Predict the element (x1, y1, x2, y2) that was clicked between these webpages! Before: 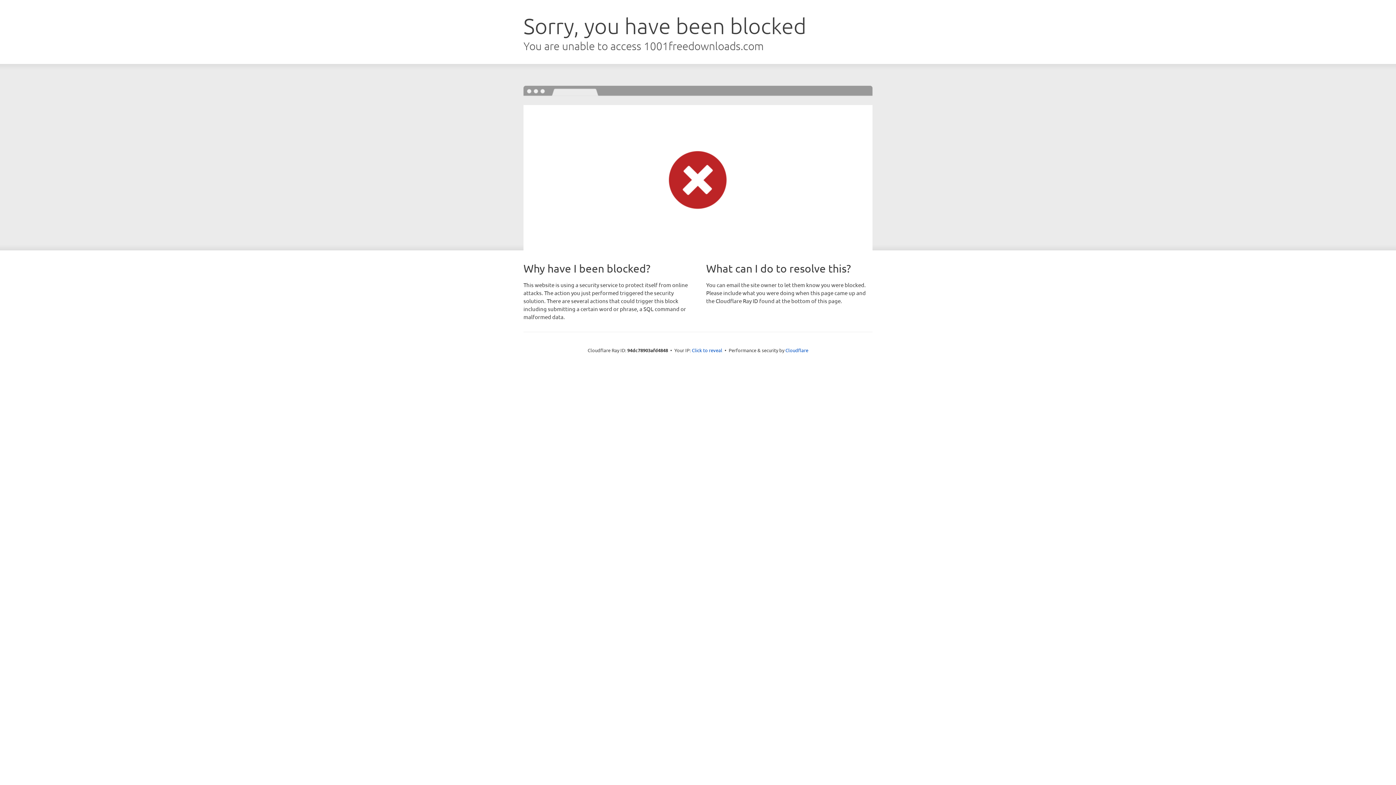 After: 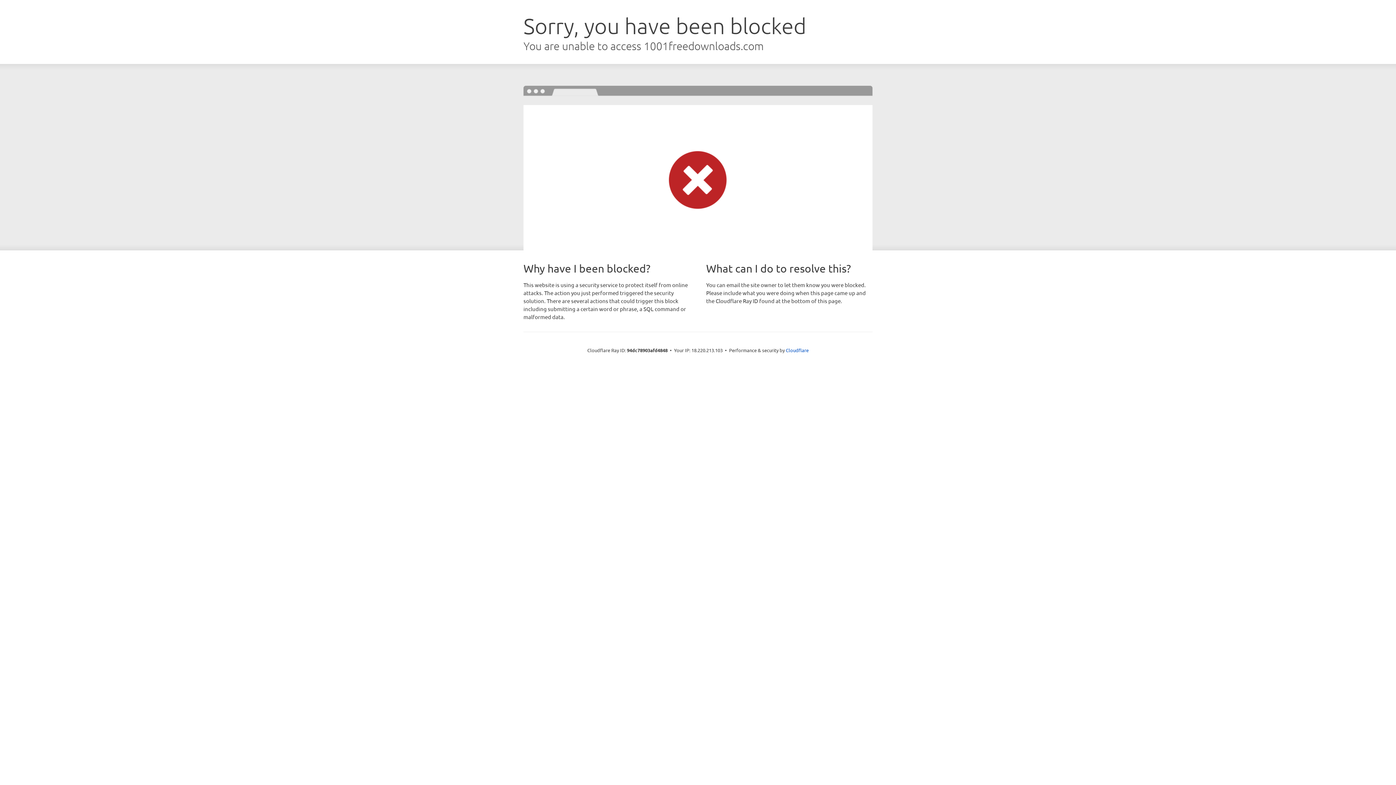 Action: bbox: (692, 346, 722, 353) label: Click to reveal